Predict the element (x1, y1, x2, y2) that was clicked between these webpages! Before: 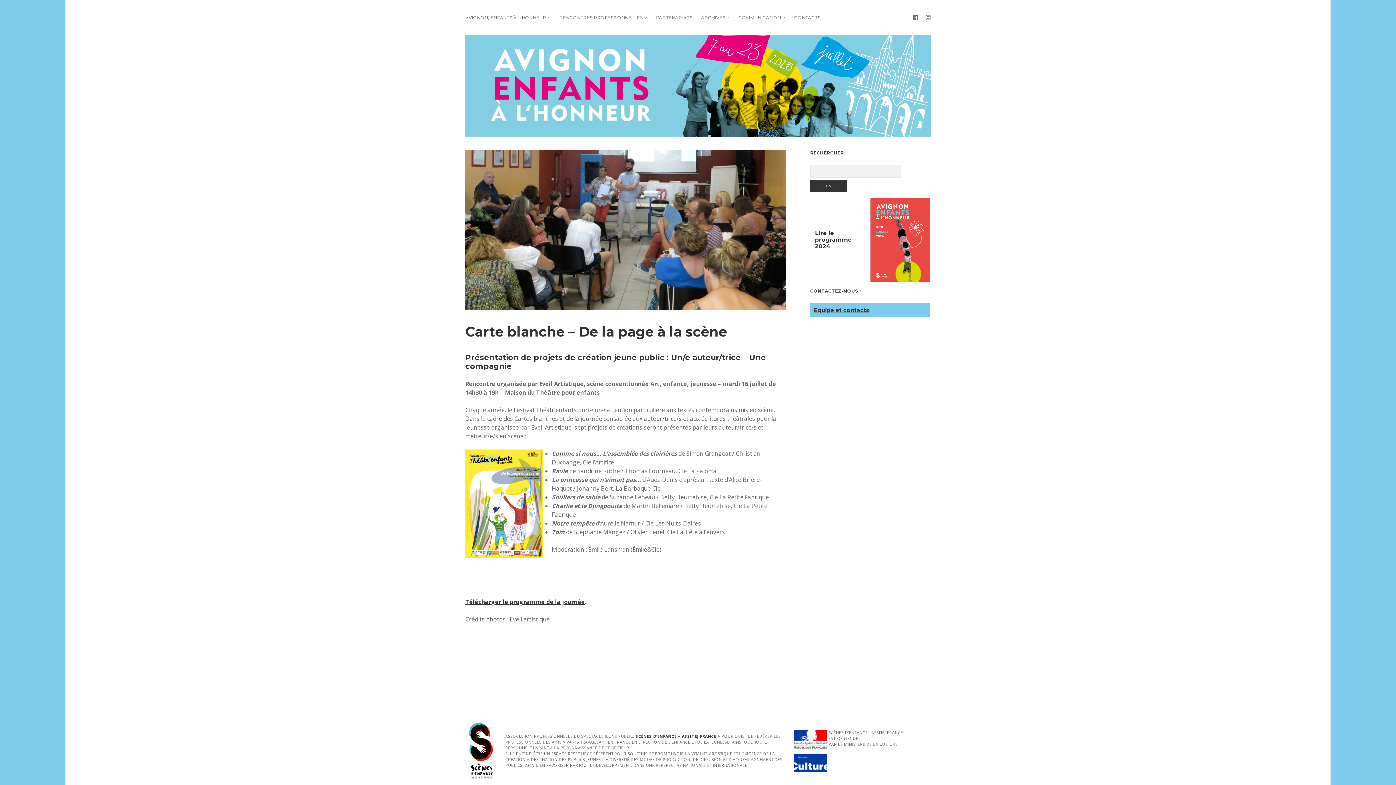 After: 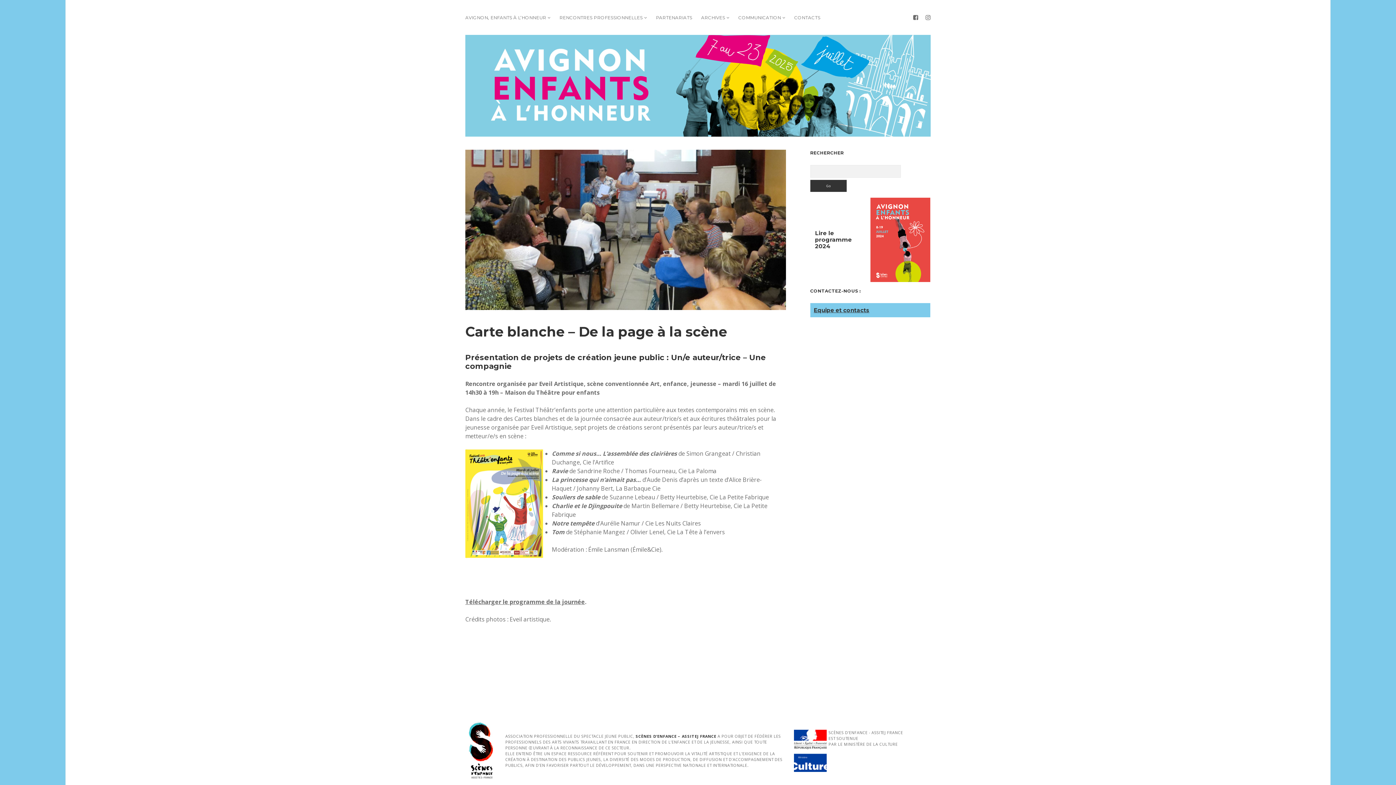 Action: label: Télécharger le programme de la journée bbox: (465, 598, 585, 606)